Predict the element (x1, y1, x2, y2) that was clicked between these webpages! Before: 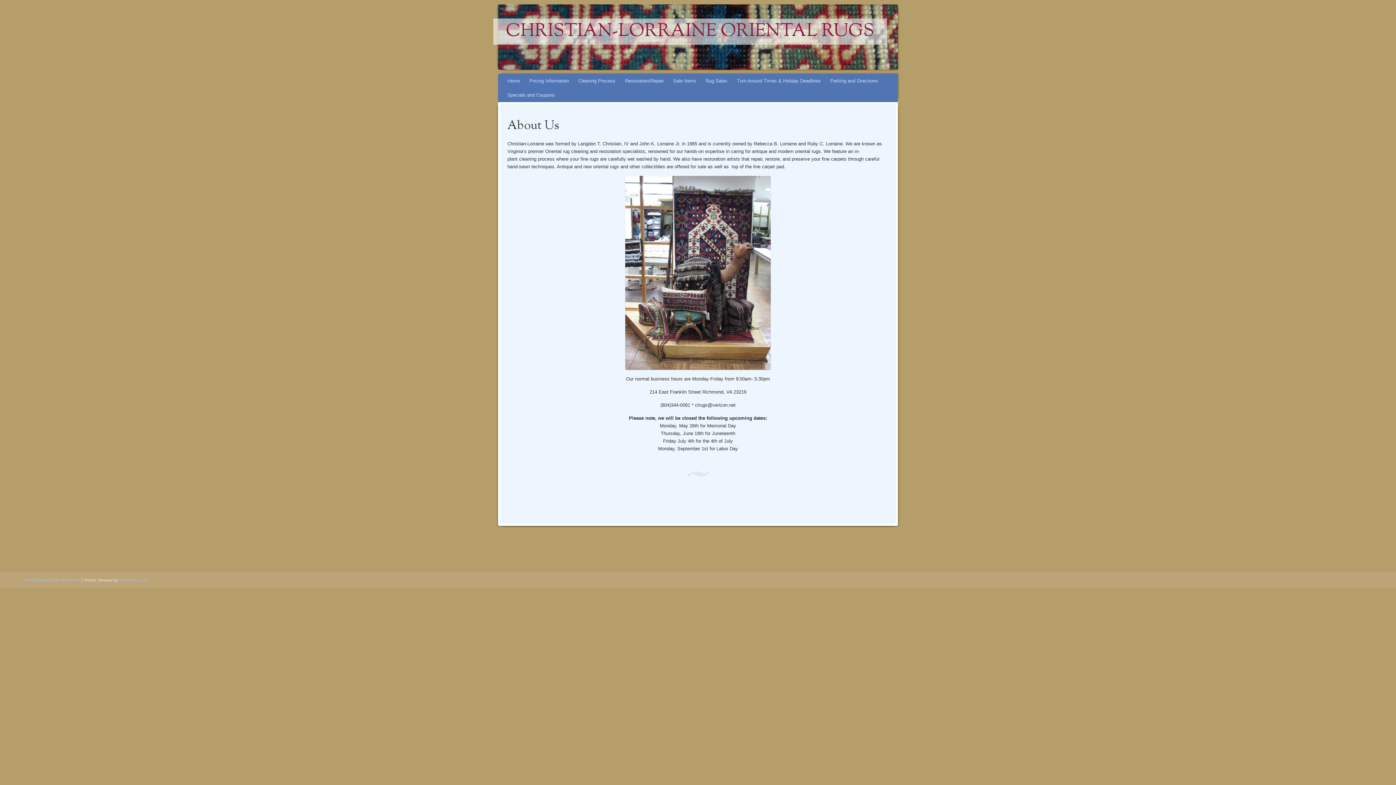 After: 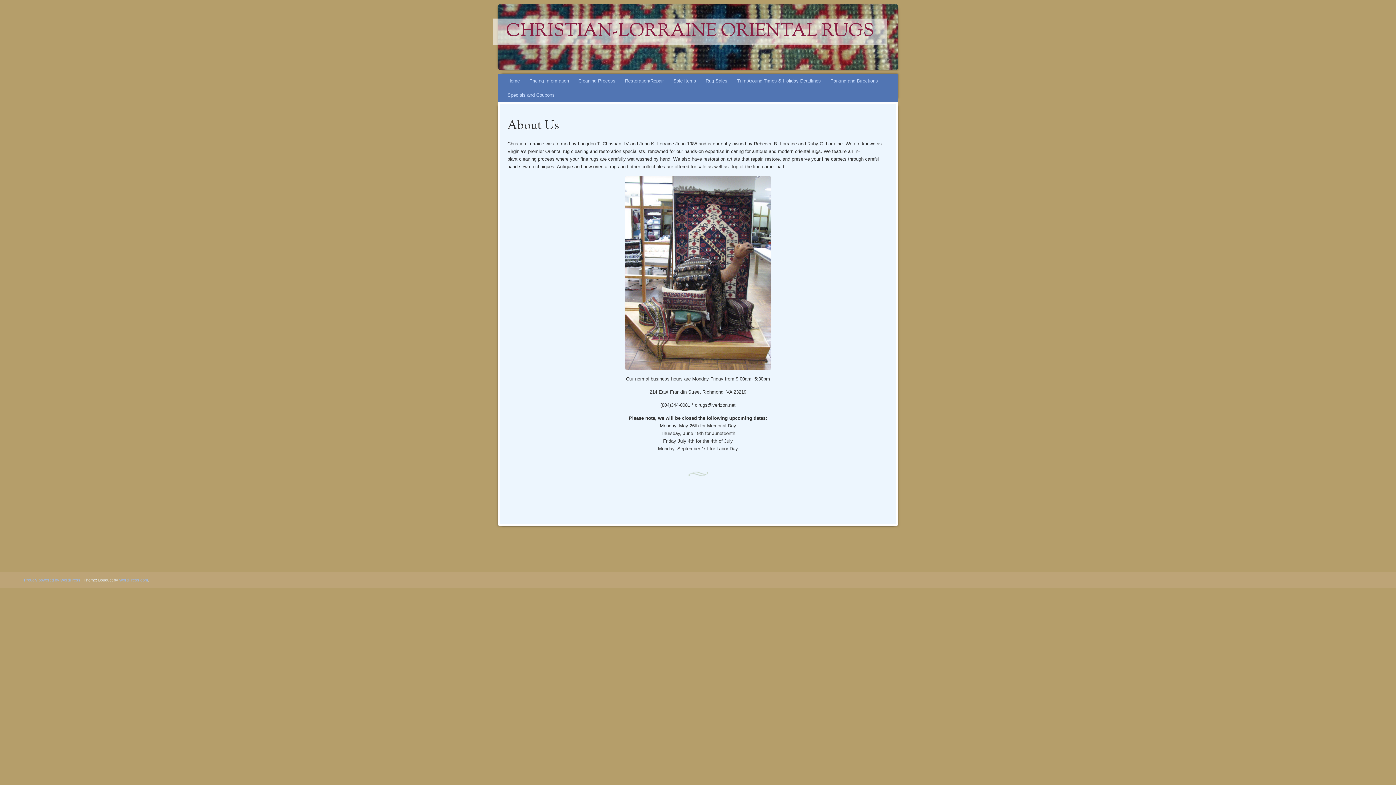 Action: label: Home bbox: (502, 73, 524, 88)